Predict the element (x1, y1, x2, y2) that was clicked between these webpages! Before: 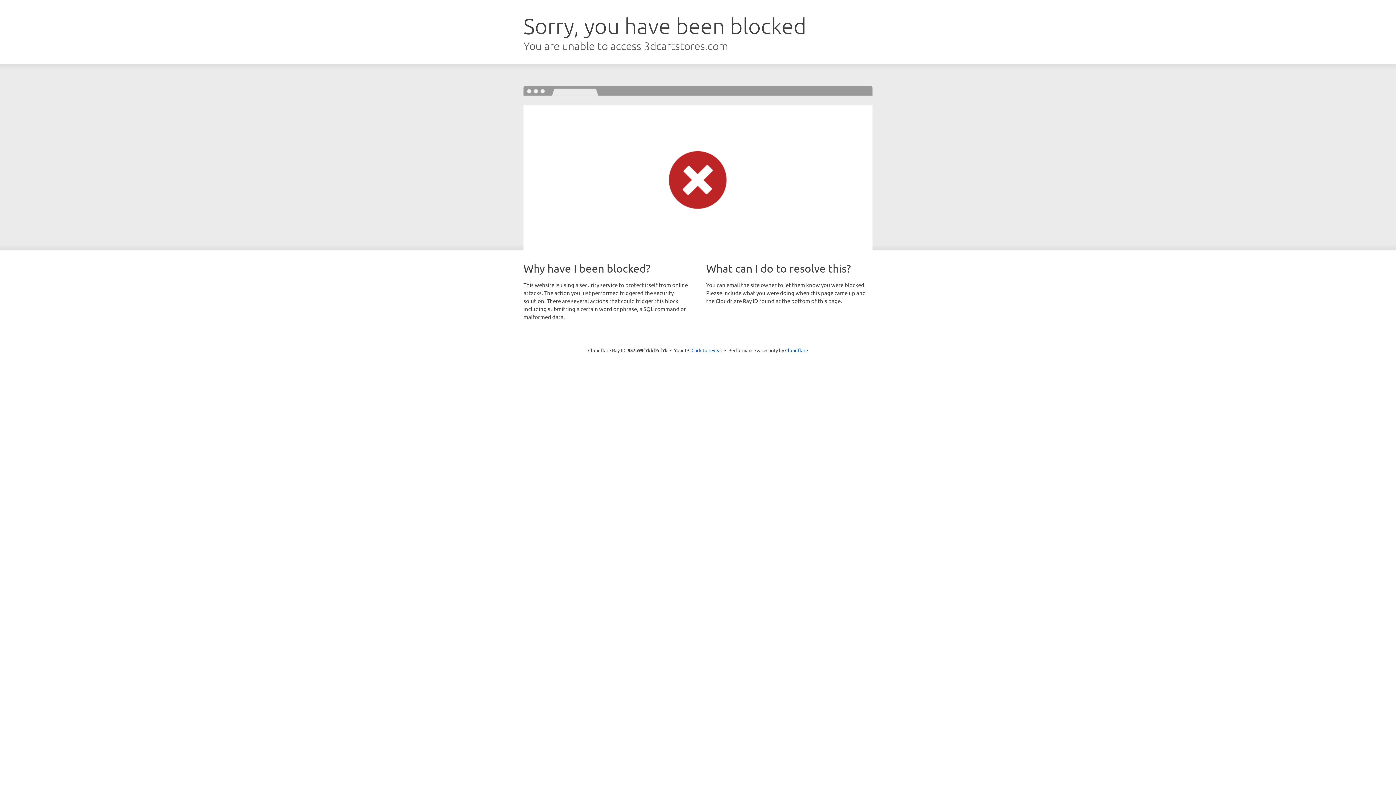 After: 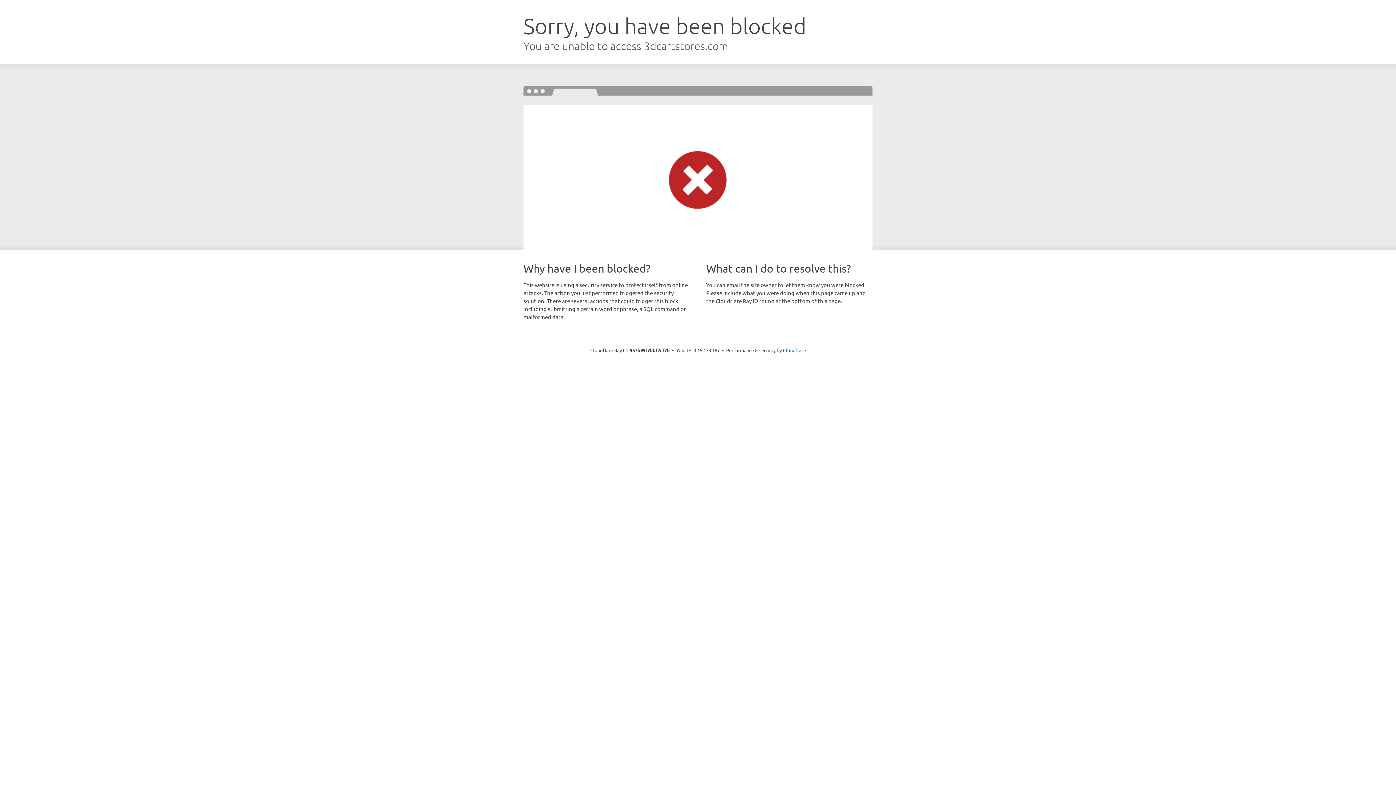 Action: bbox: (691, 346, 722, 353) label: Click to reveal